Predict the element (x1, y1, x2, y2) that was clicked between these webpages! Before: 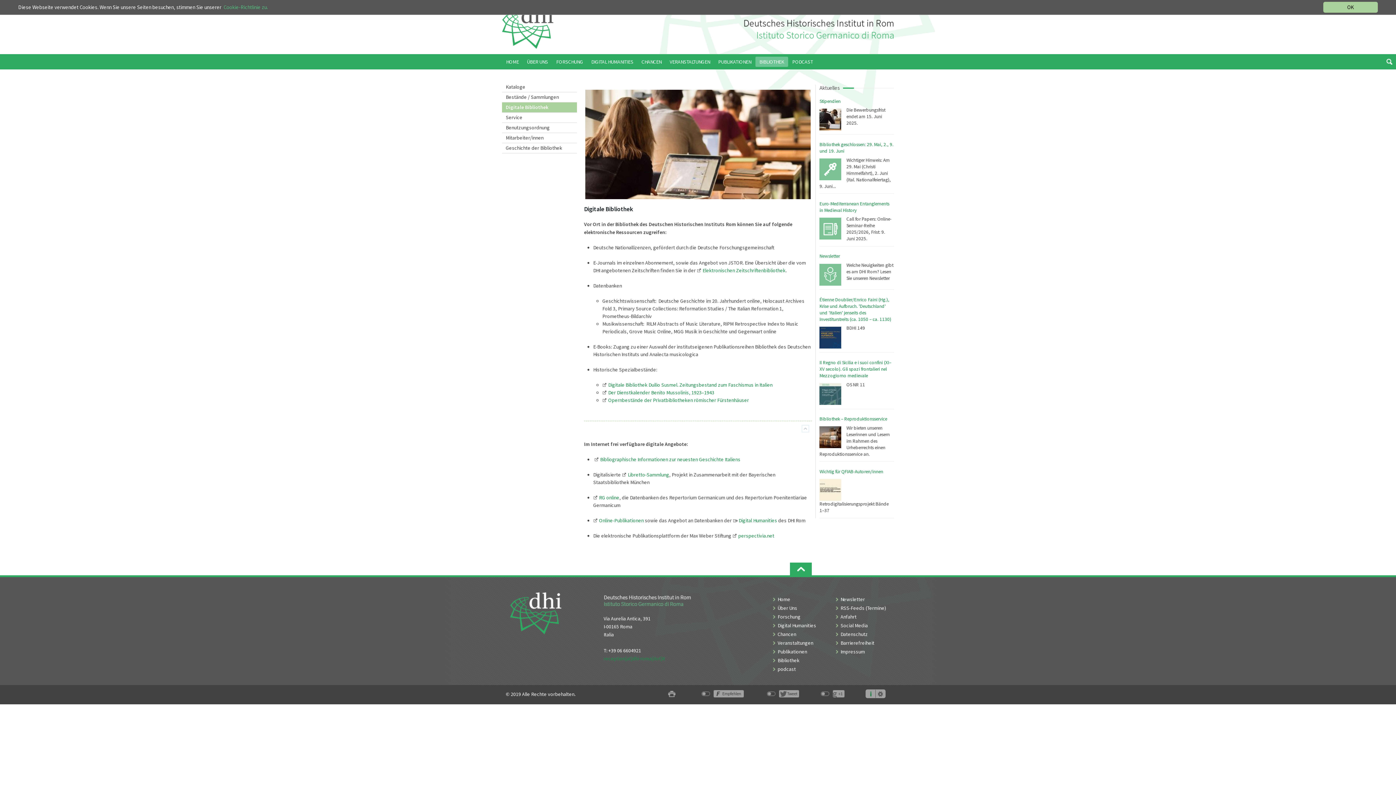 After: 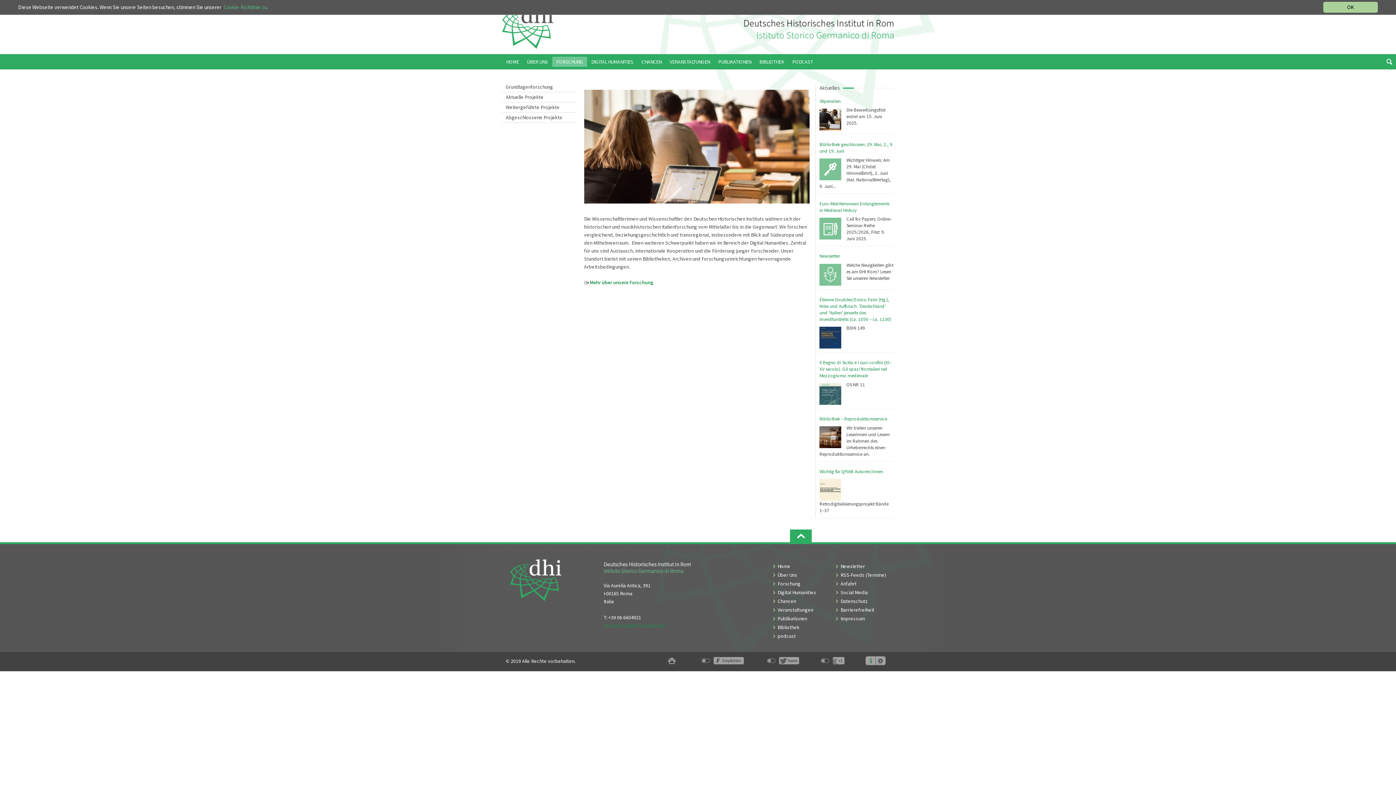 Action: label: FORSCHUNG bbox: (552, 56, 587, 66)